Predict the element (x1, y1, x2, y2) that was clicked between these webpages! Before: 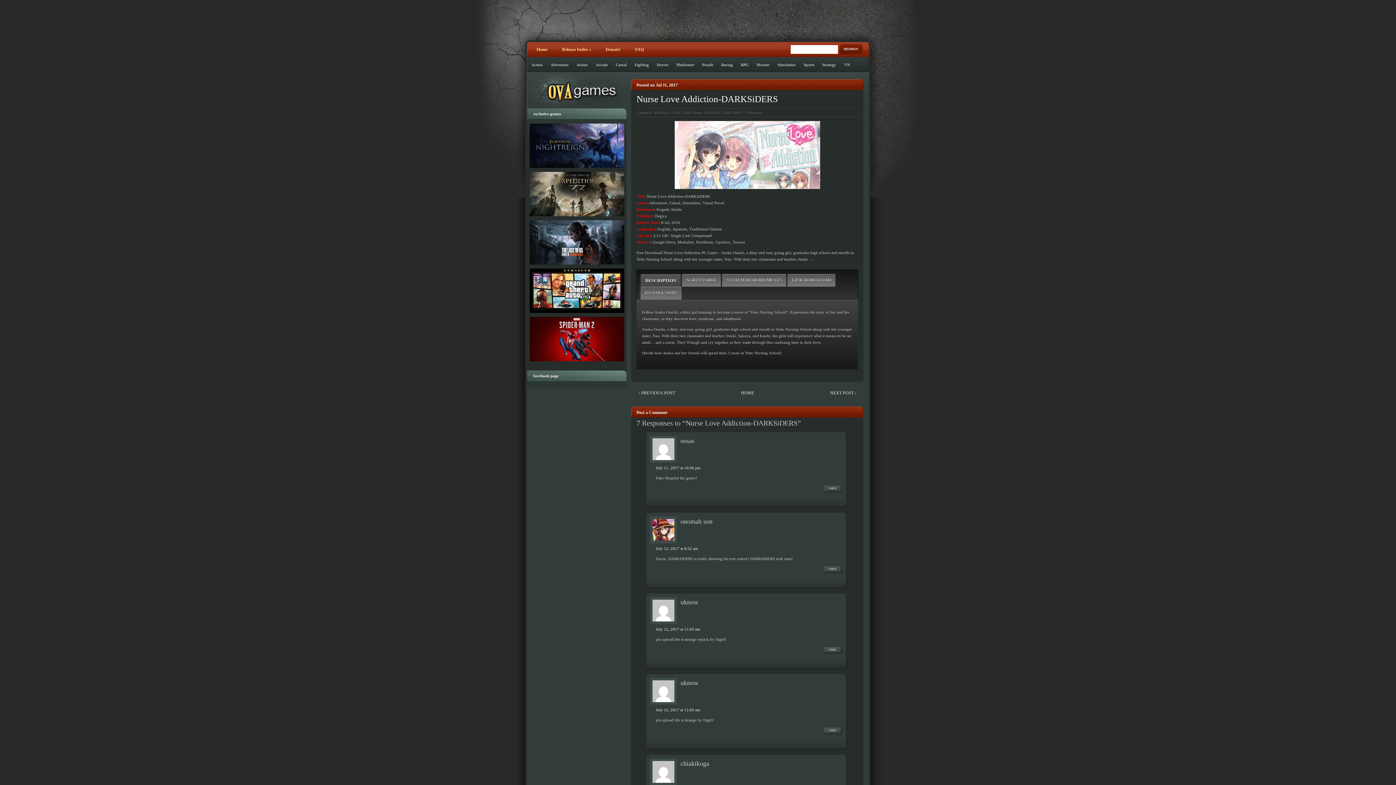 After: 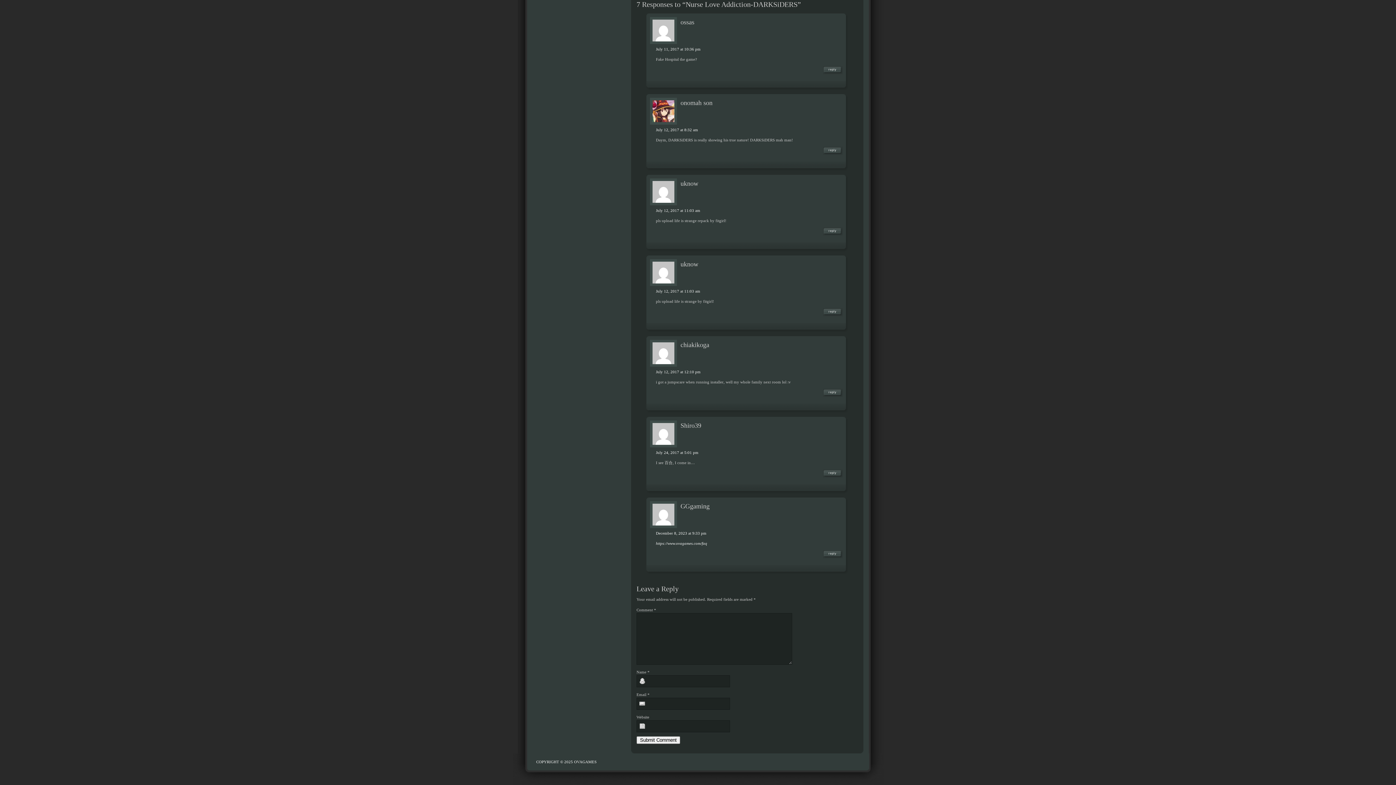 Action: label: July 11, 2017 at 10:36 pm bbox: (656, 465, 700, 470)